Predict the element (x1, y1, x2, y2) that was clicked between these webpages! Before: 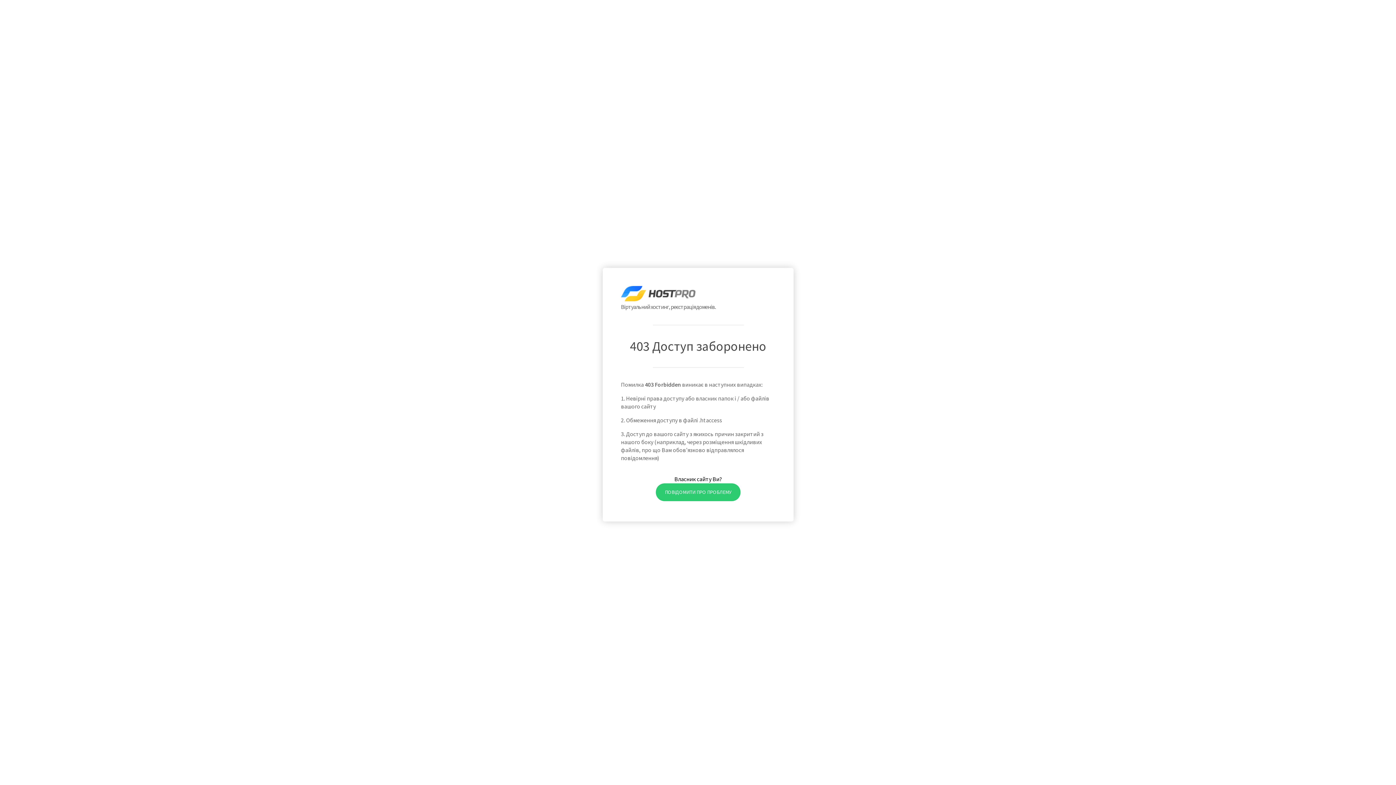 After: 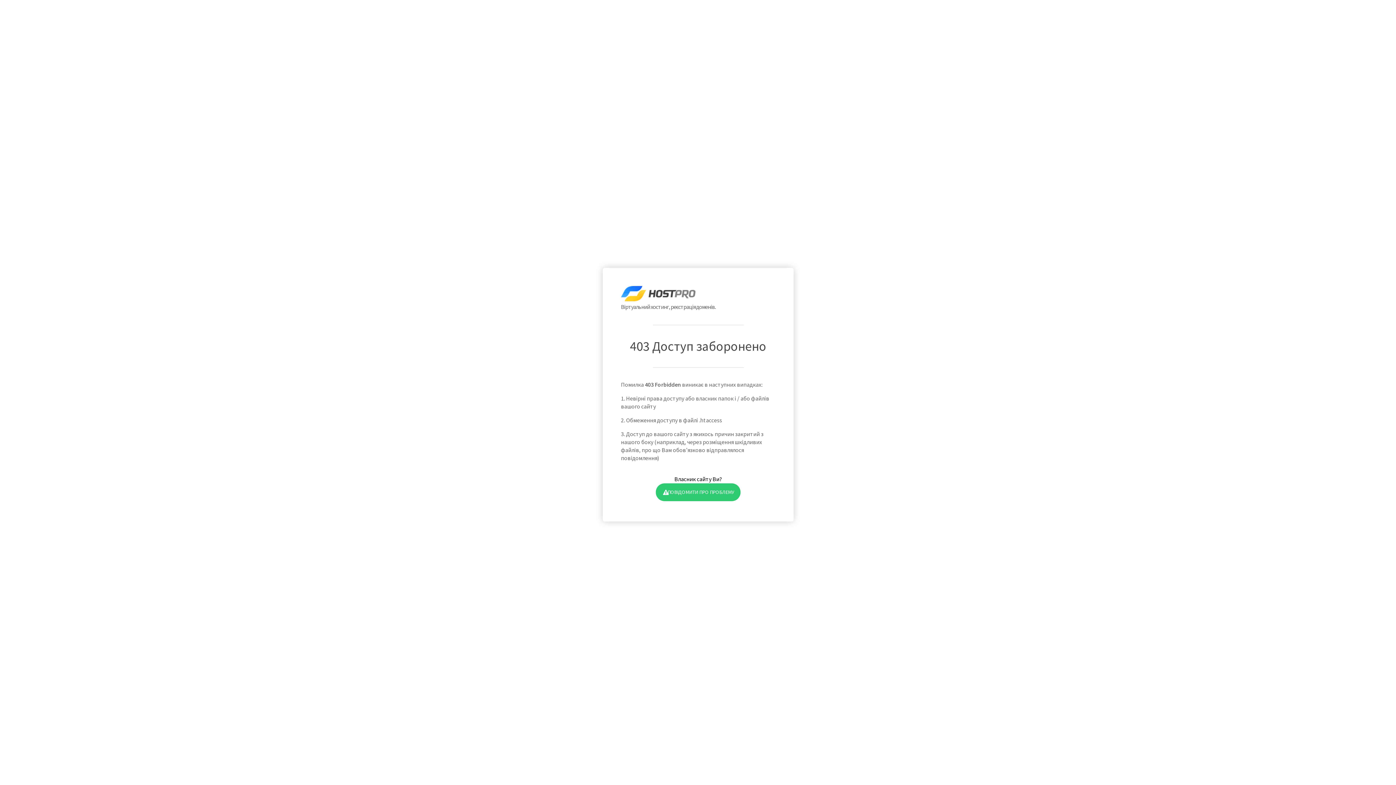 Action: bbox: (655, 483, 740, 501) label: ПОВІДОМИТИ ПРО ПРОБЛЕМУ